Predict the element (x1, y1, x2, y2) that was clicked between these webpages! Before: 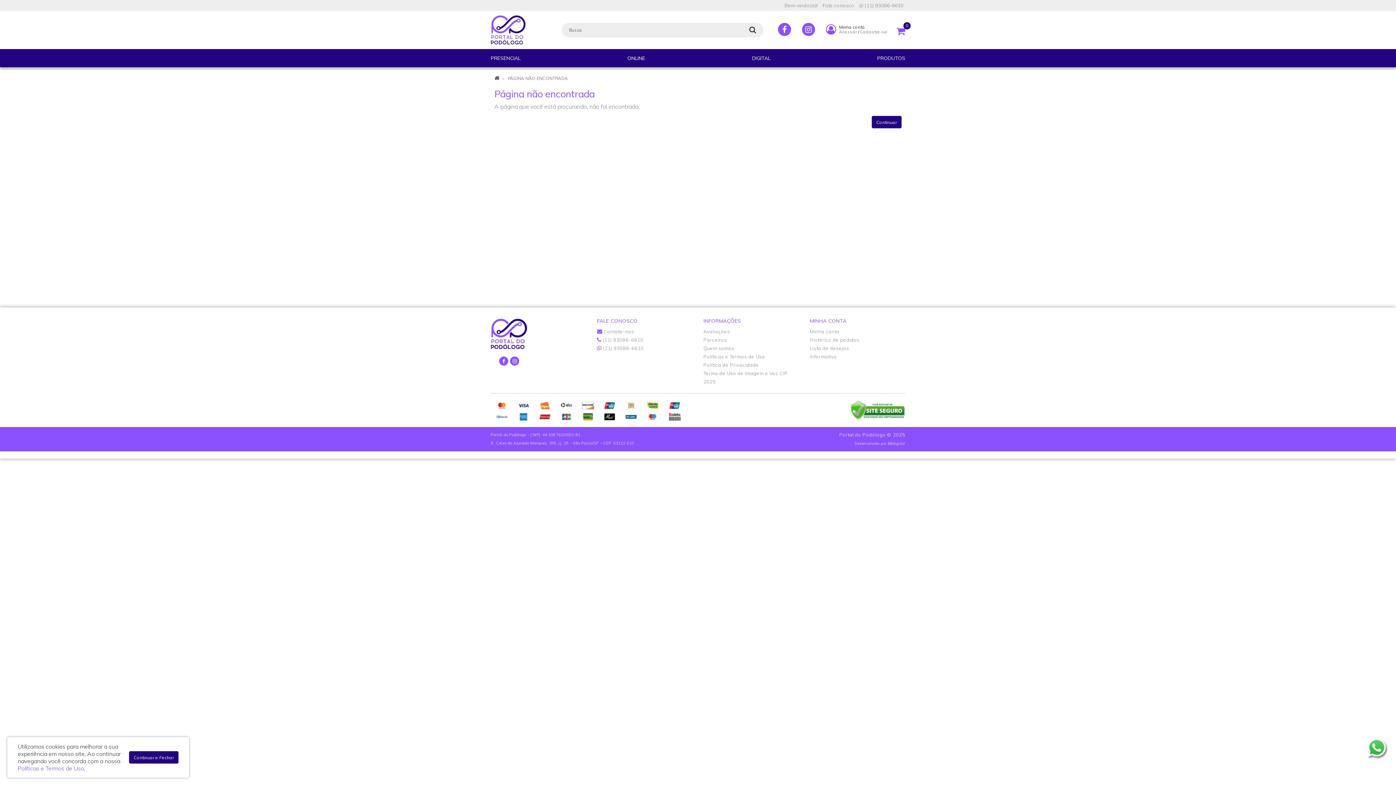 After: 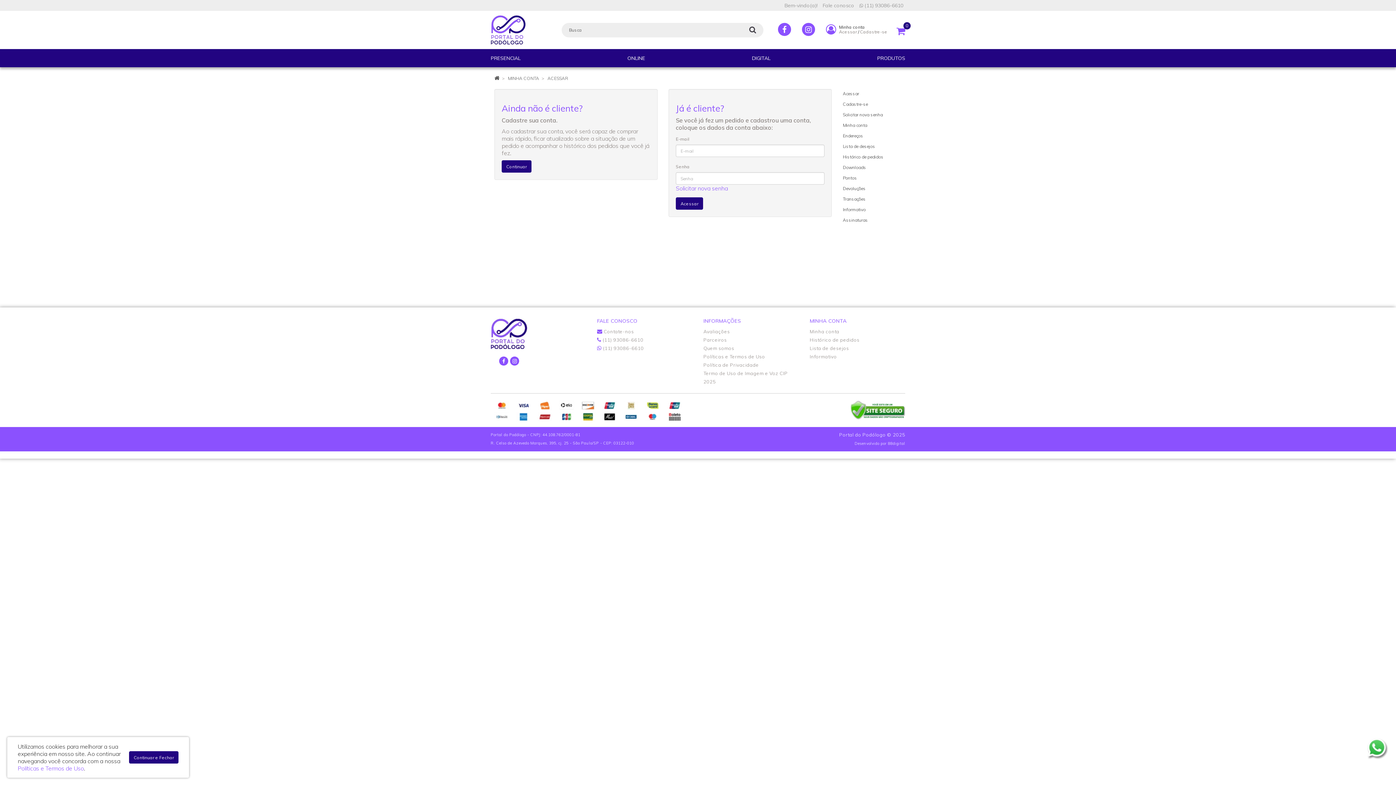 Action: bbox: (810, 353, 837, 359) label: Informativo